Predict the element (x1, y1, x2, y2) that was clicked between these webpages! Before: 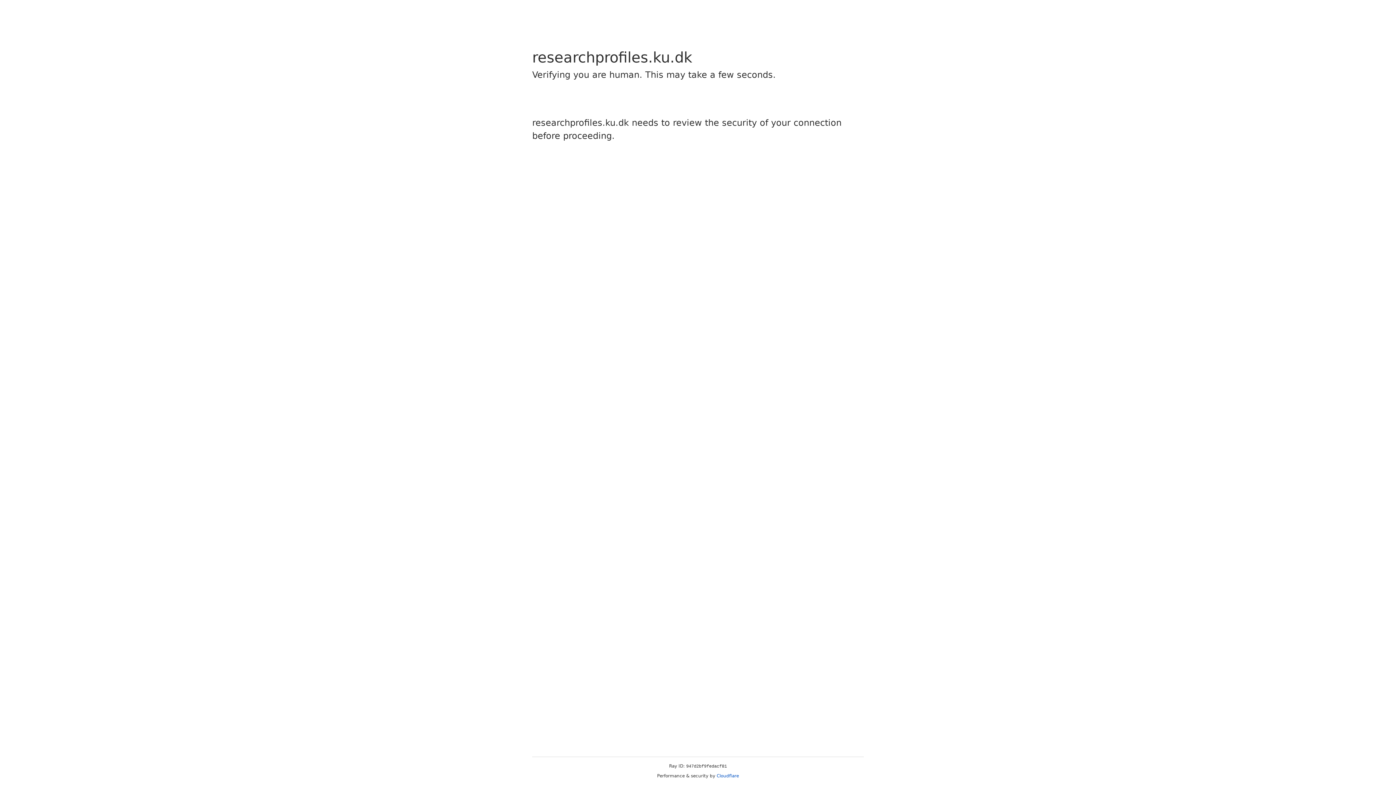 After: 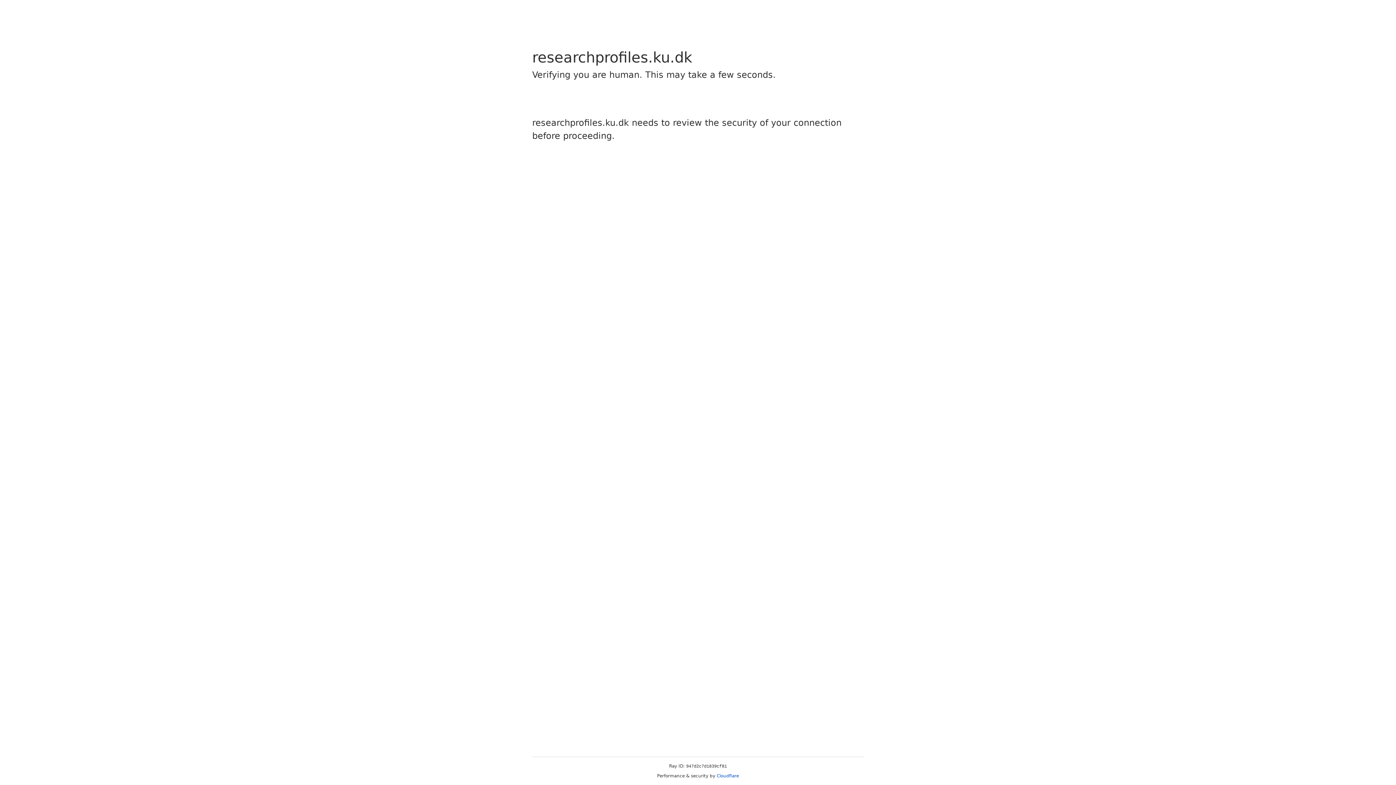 Action: label: Cloudflare bbox: (716, 773, 739, 778)